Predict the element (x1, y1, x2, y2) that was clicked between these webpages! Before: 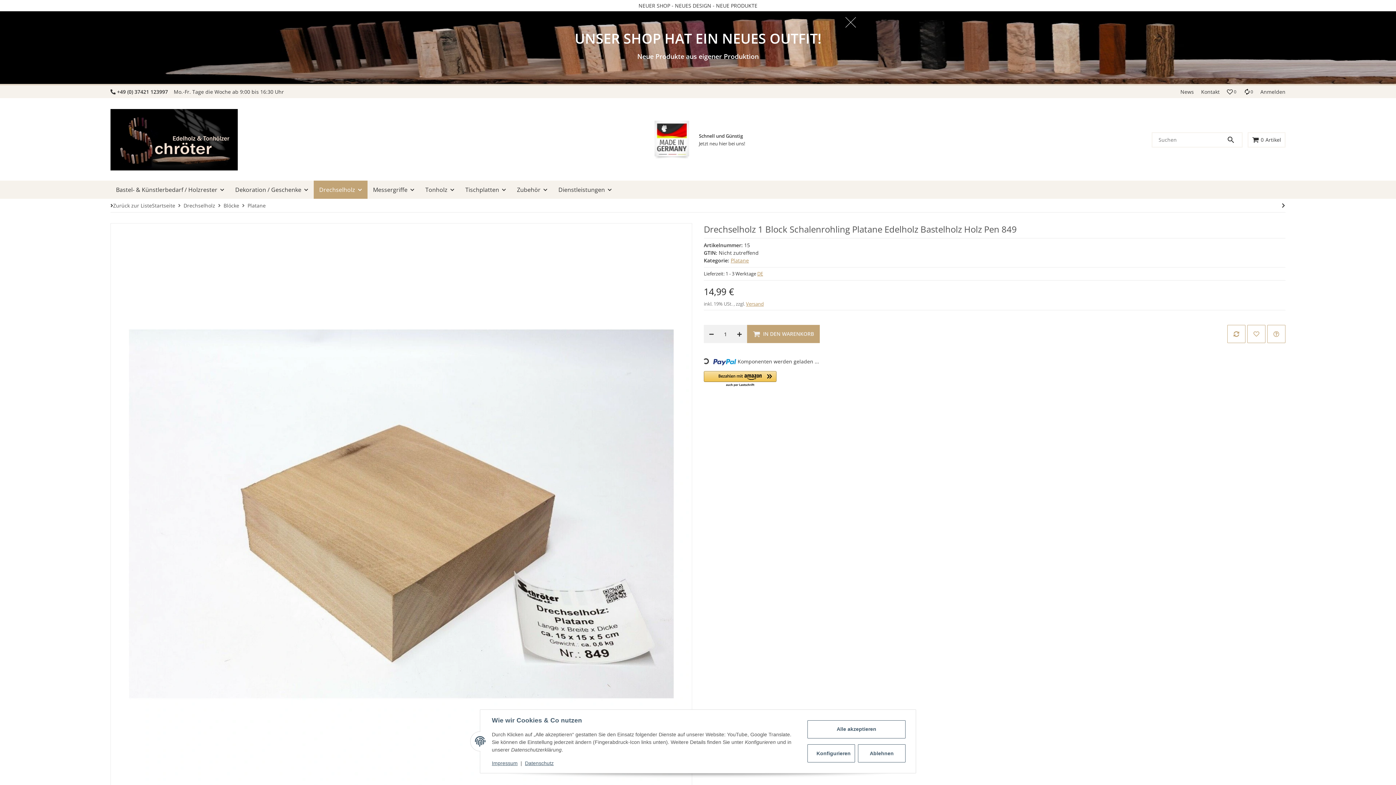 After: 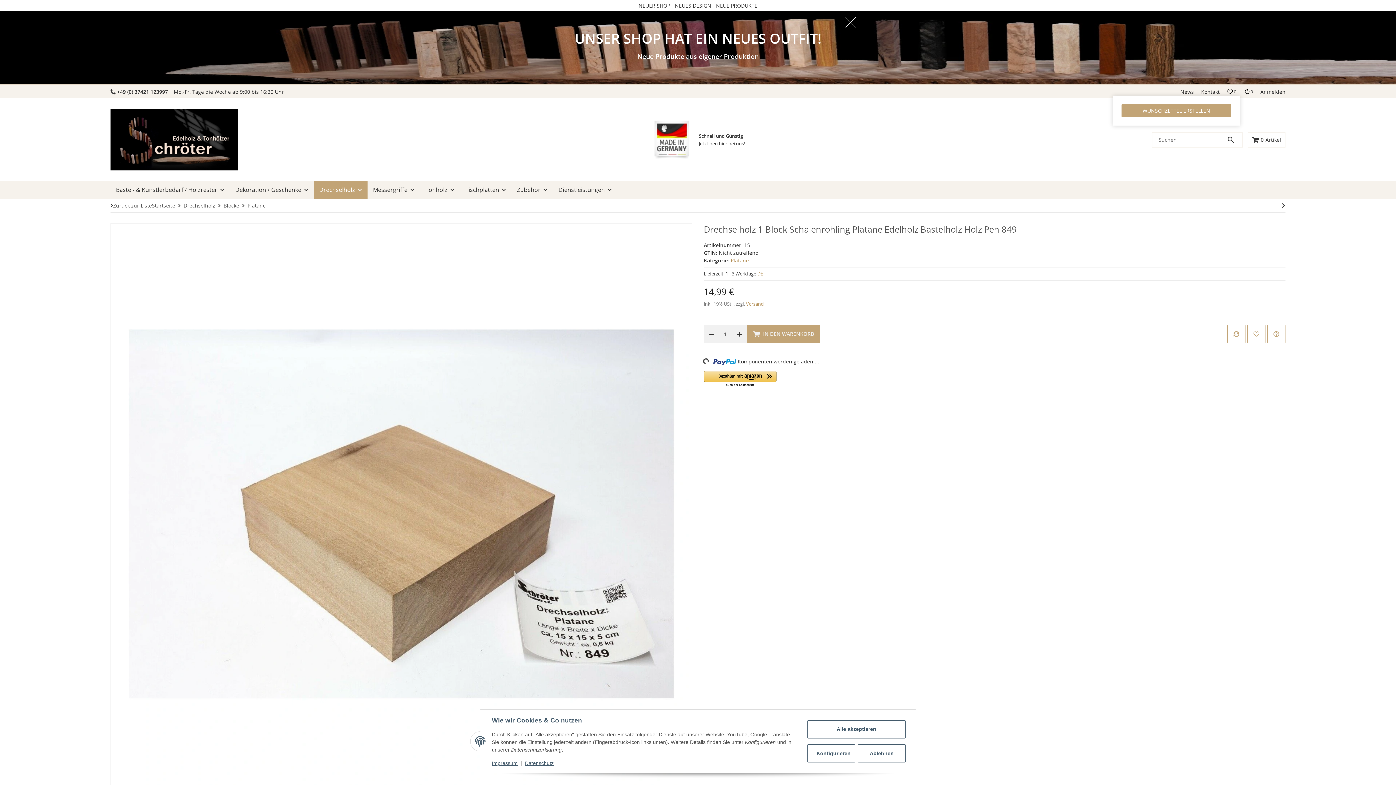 Action: label: Wunschzettel bbox: (1223, 88, 1240, 94)